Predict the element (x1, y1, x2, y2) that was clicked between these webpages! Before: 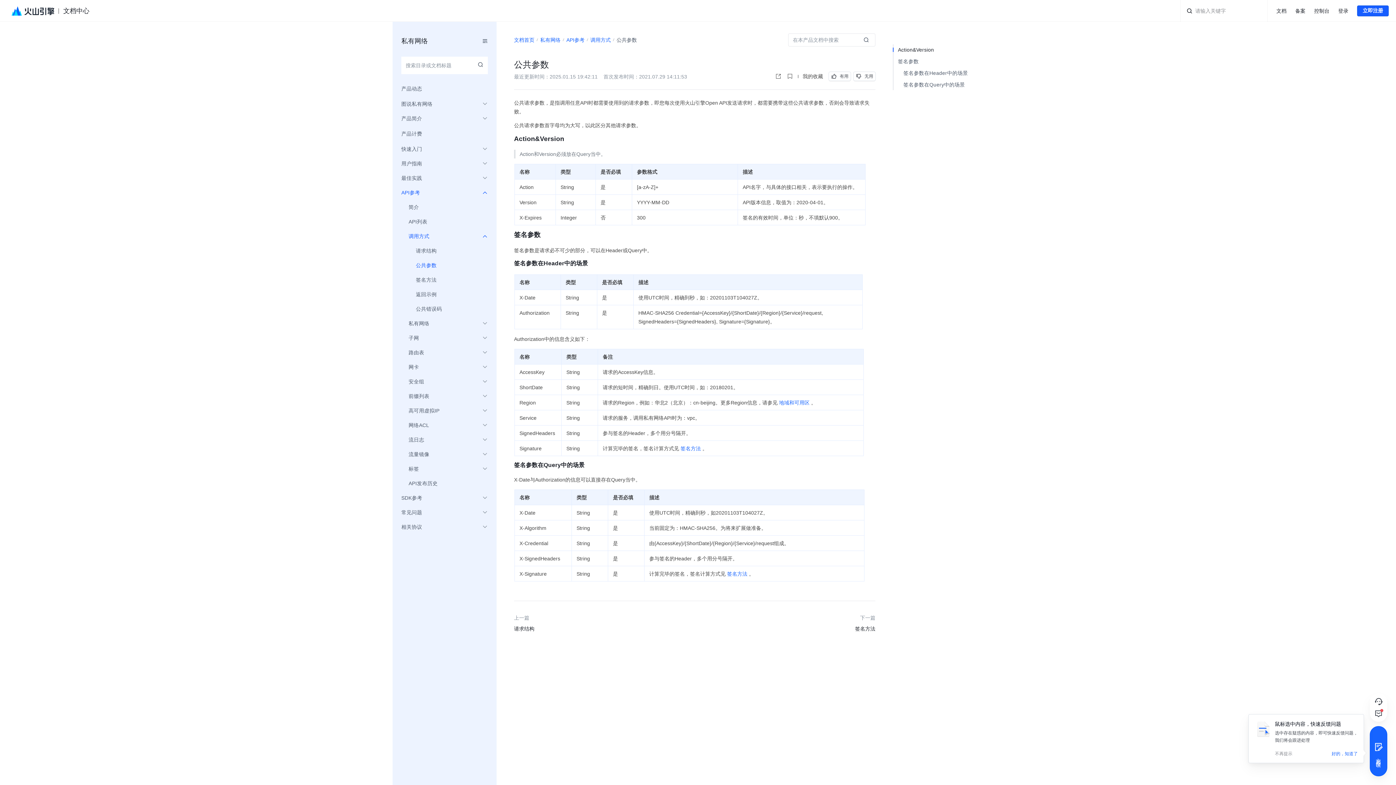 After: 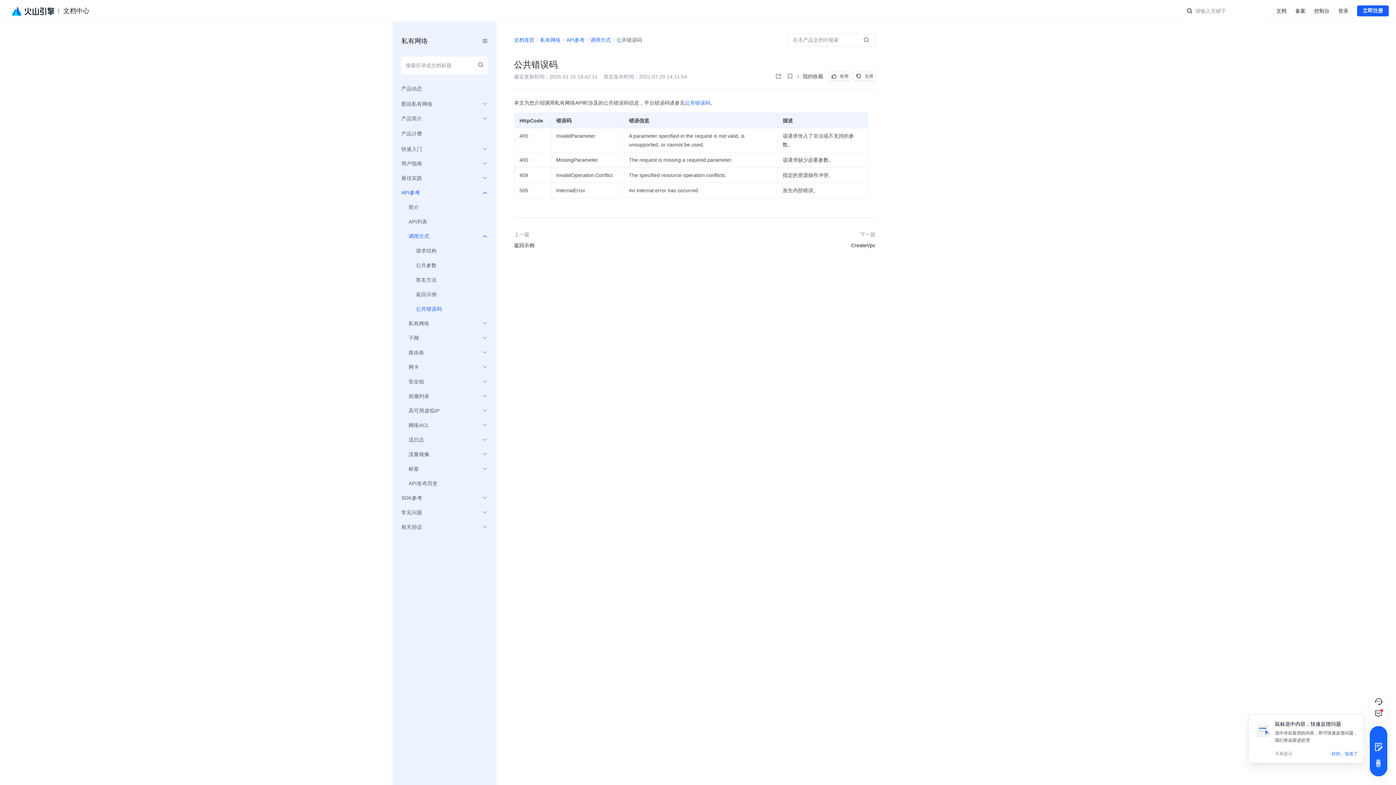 Action: label: 公共错误码 bbox: (401, 306, 488, 312)